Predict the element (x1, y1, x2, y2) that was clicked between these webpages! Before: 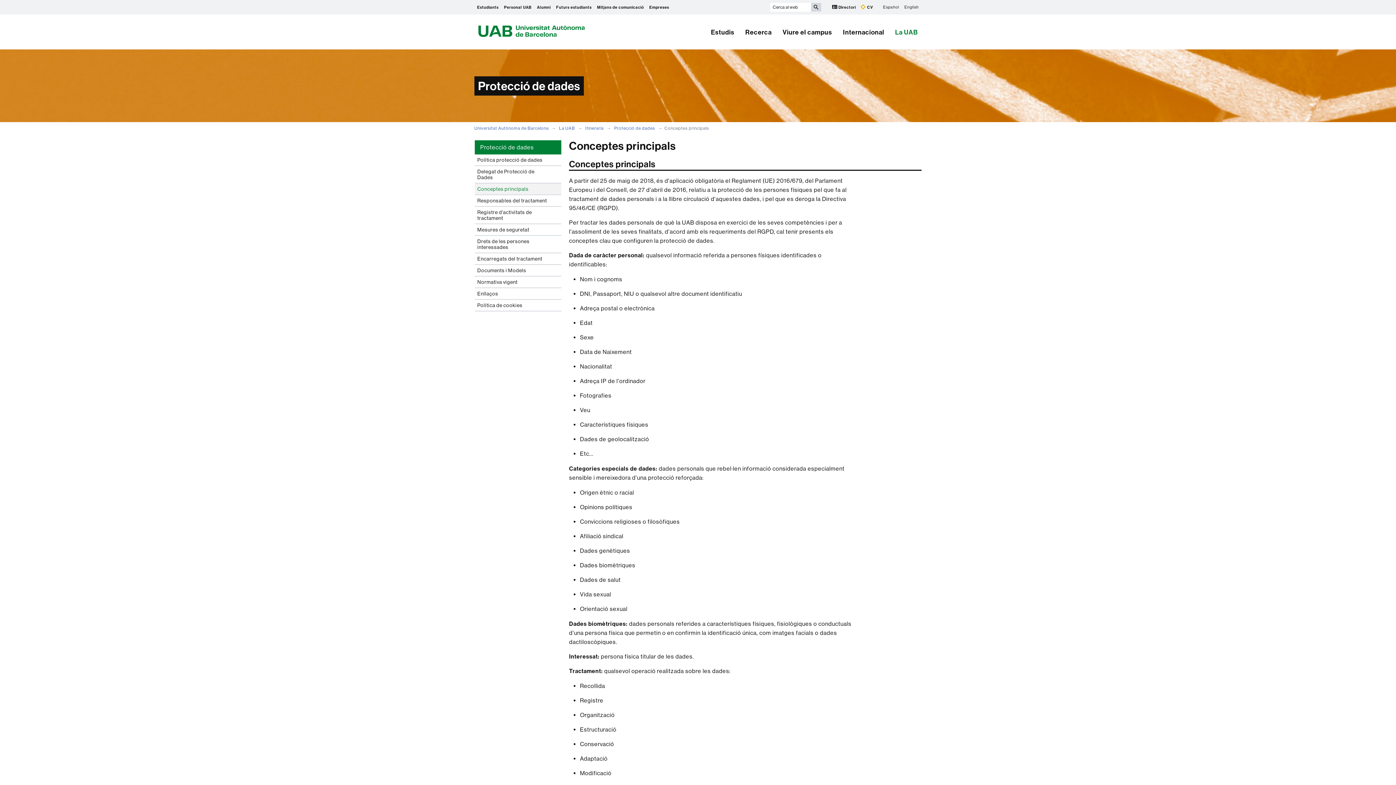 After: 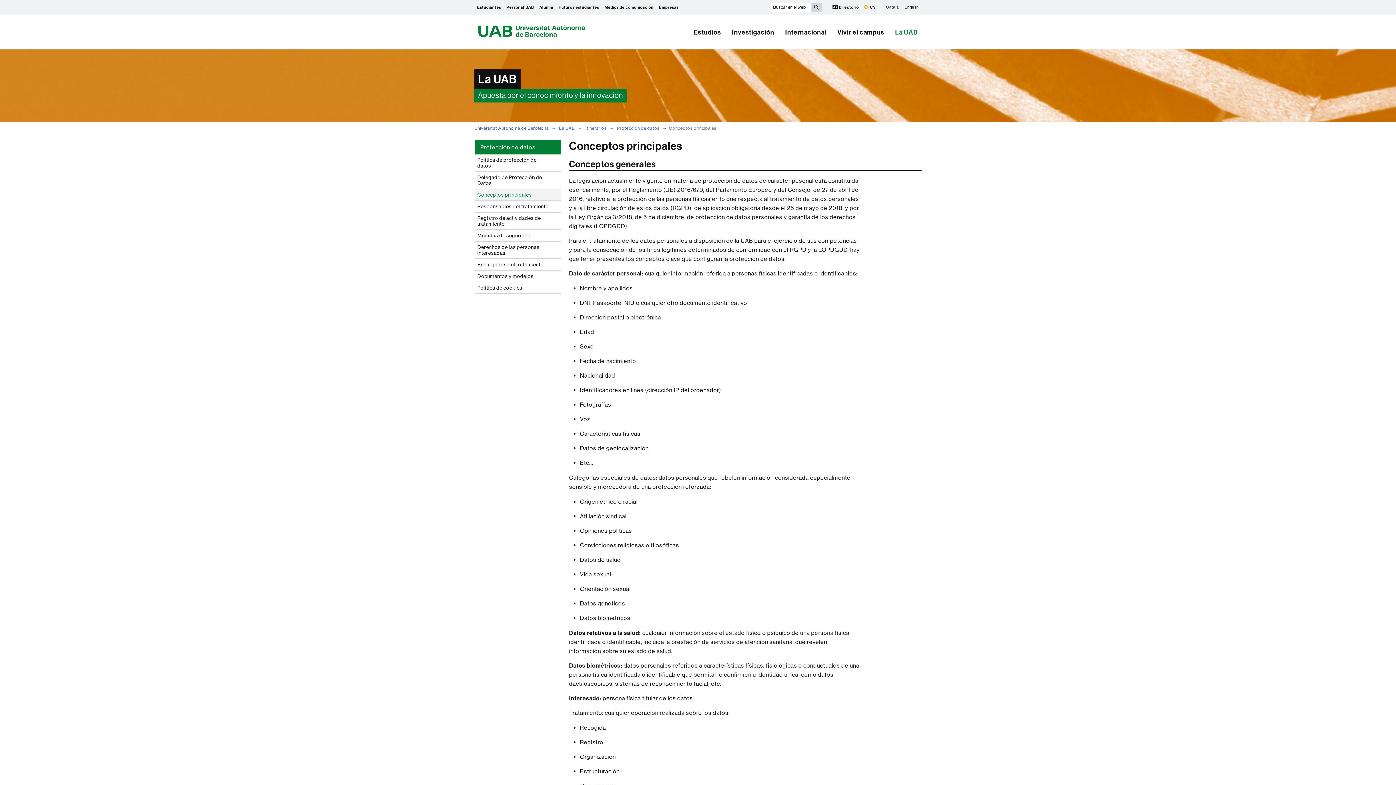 Action: label: Español bbox: (880, 2, 901, 12)